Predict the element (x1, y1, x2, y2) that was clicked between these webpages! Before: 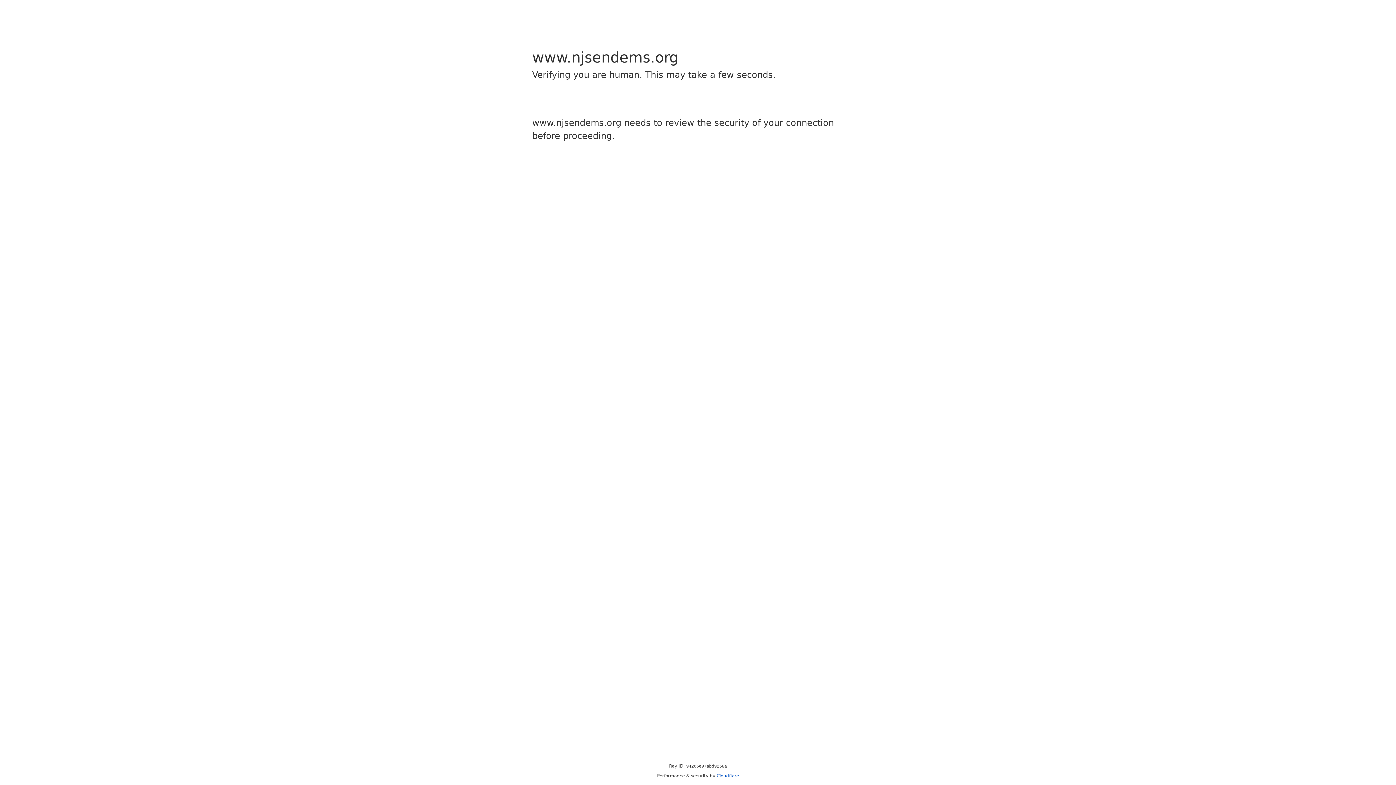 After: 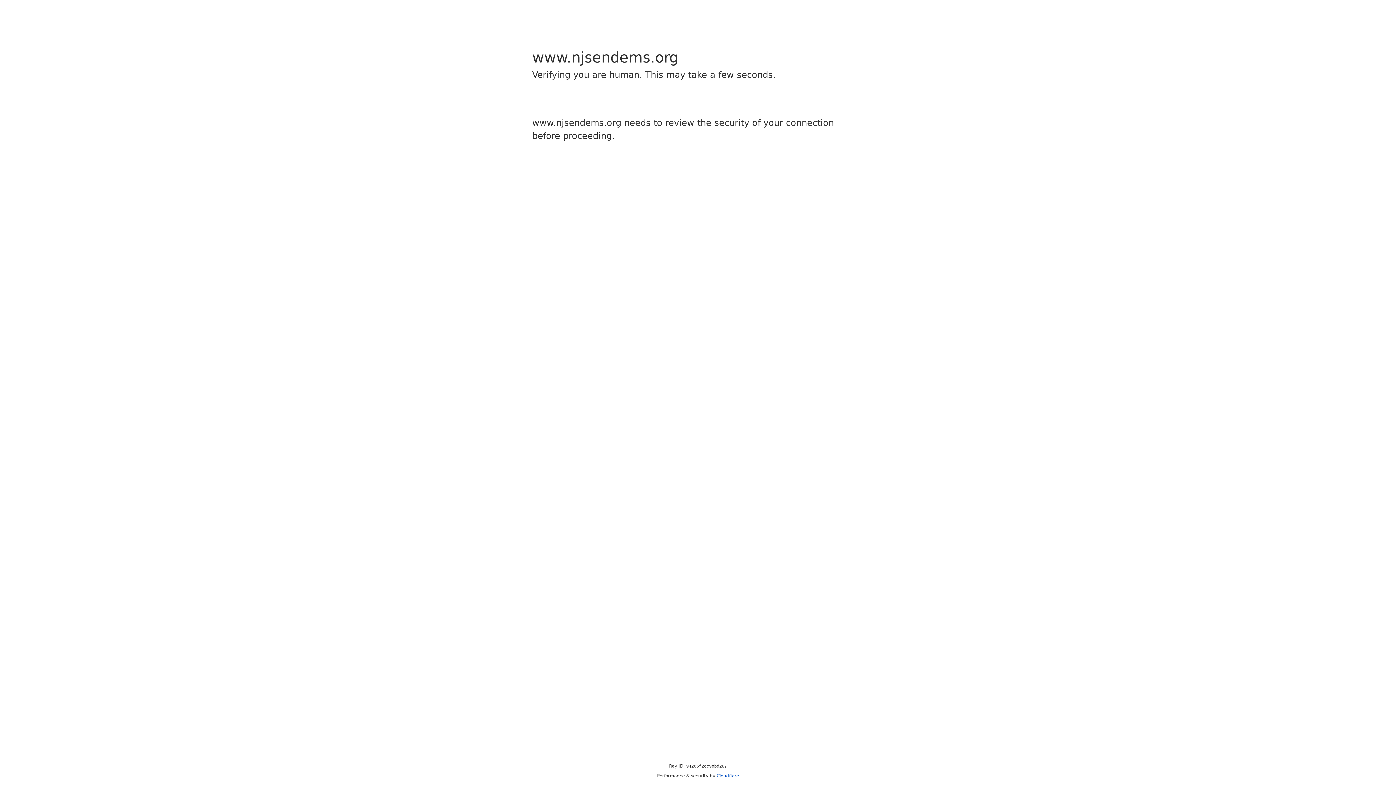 Action: bbox: (716, 773, 739, 778) label: Cloudflare